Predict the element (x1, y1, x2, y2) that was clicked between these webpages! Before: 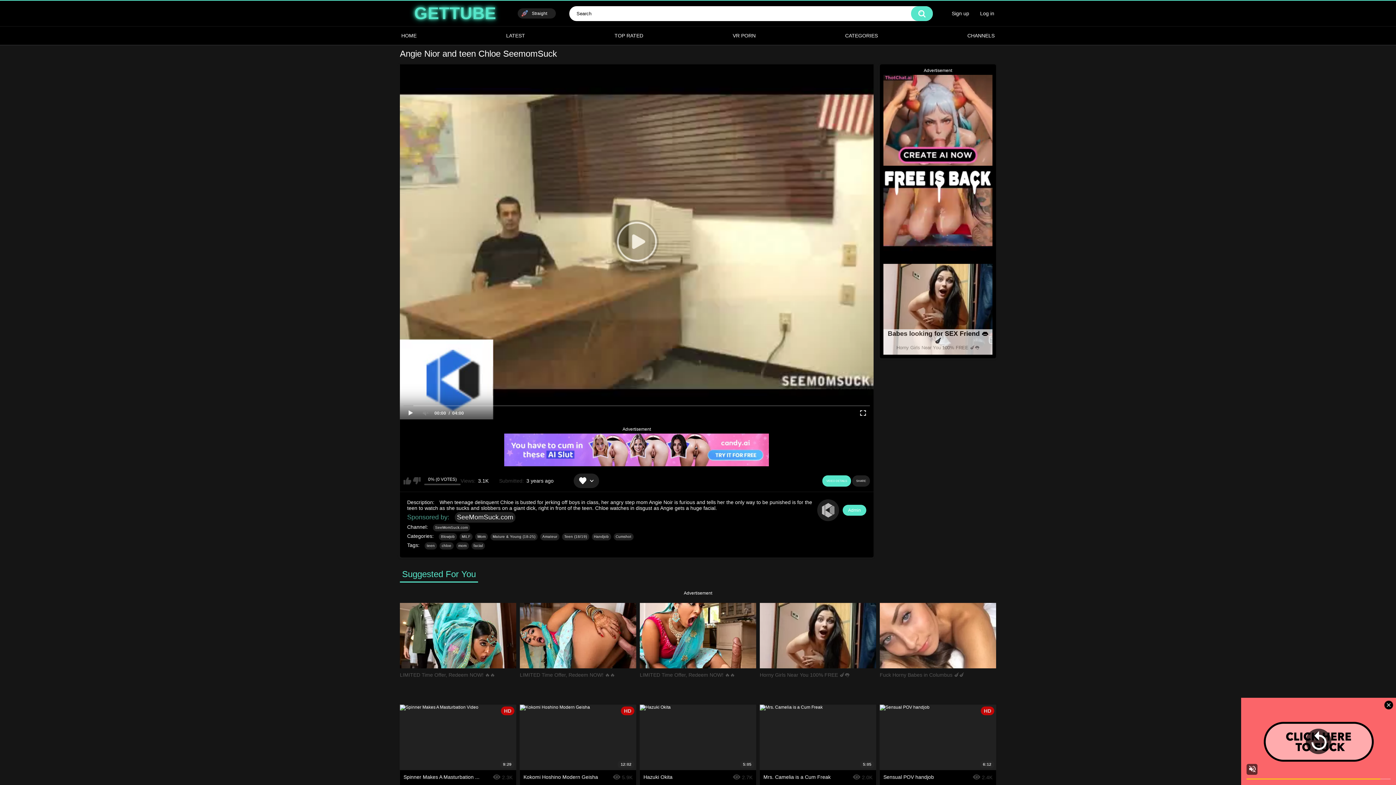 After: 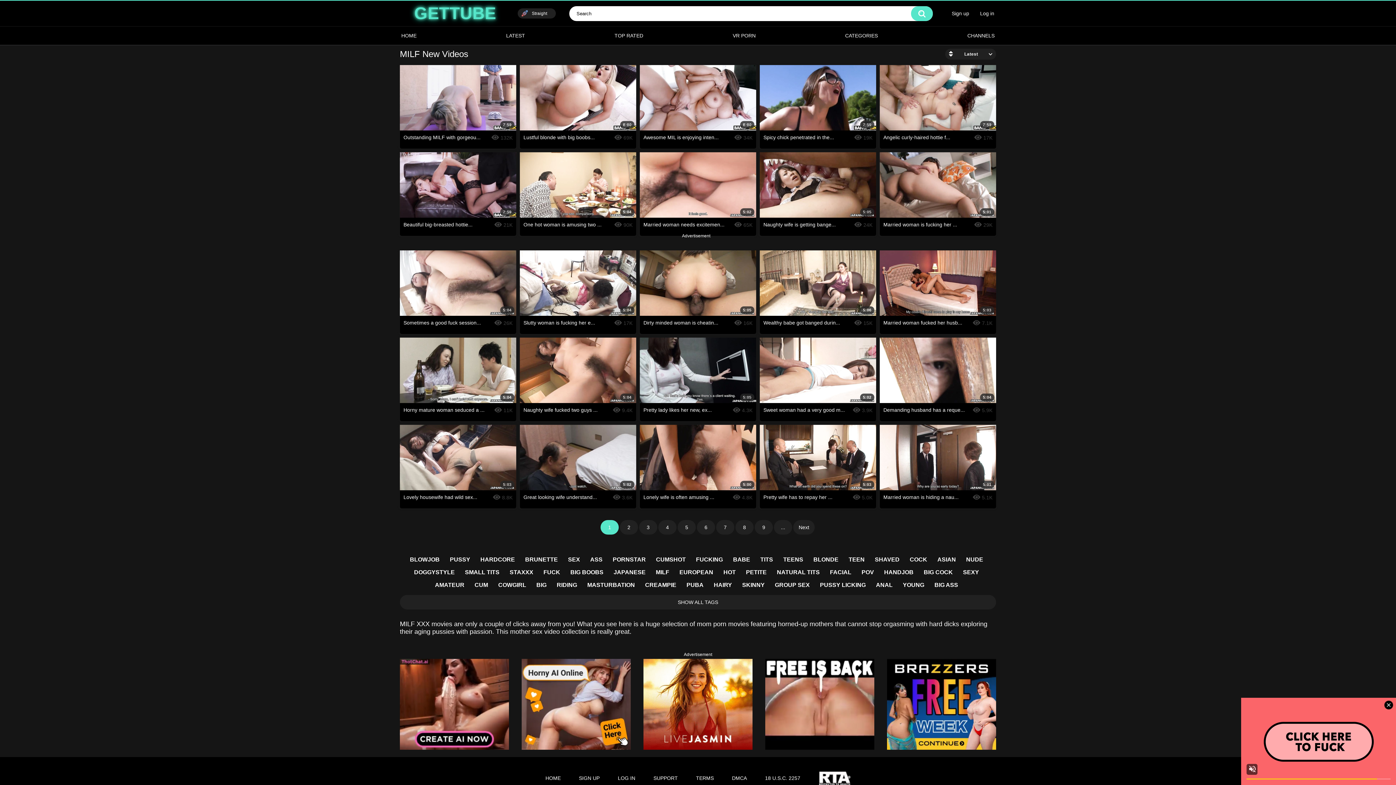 Action: label: MILF bbox: (459, 533, 472, 540)